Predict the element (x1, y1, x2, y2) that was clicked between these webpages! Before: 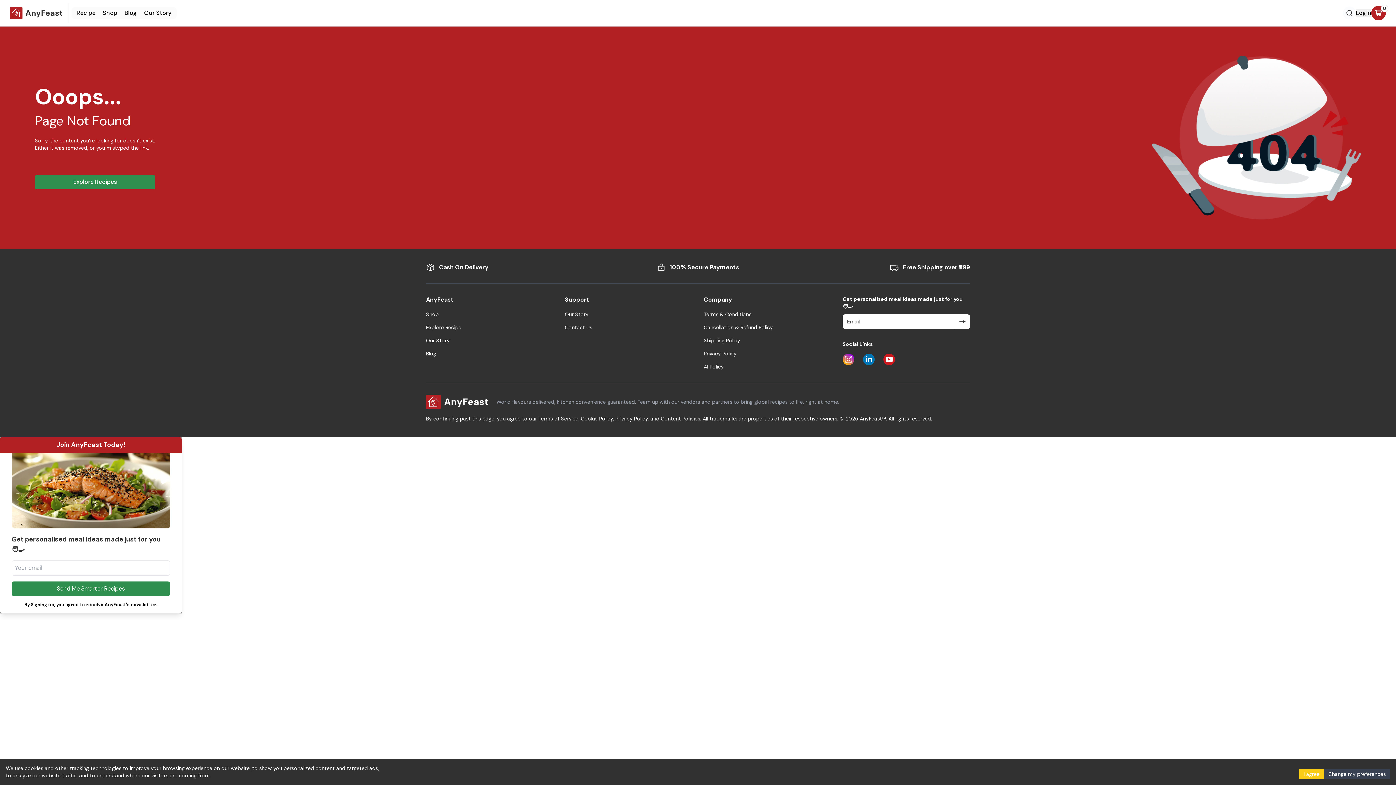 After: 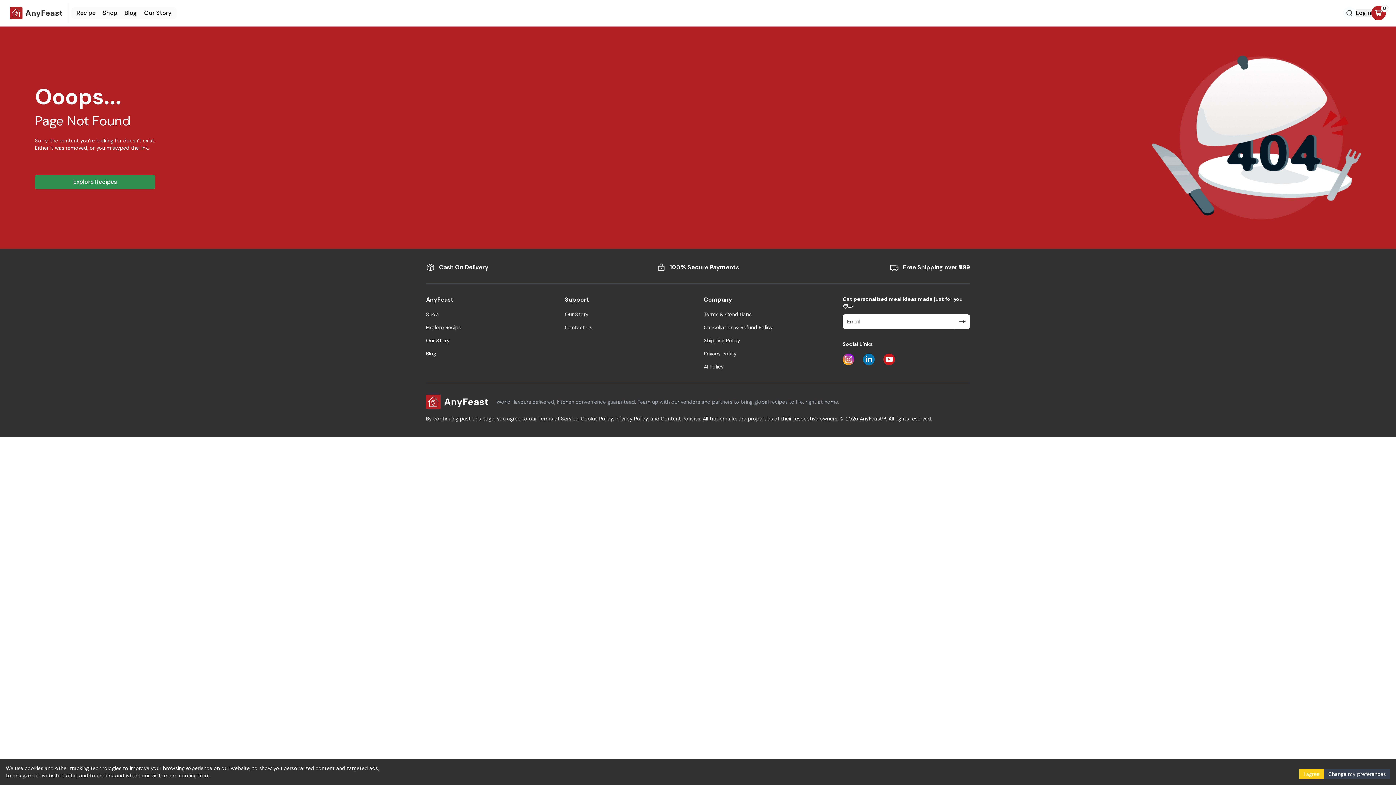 Action: bbox: (842, 353, 854, 365)